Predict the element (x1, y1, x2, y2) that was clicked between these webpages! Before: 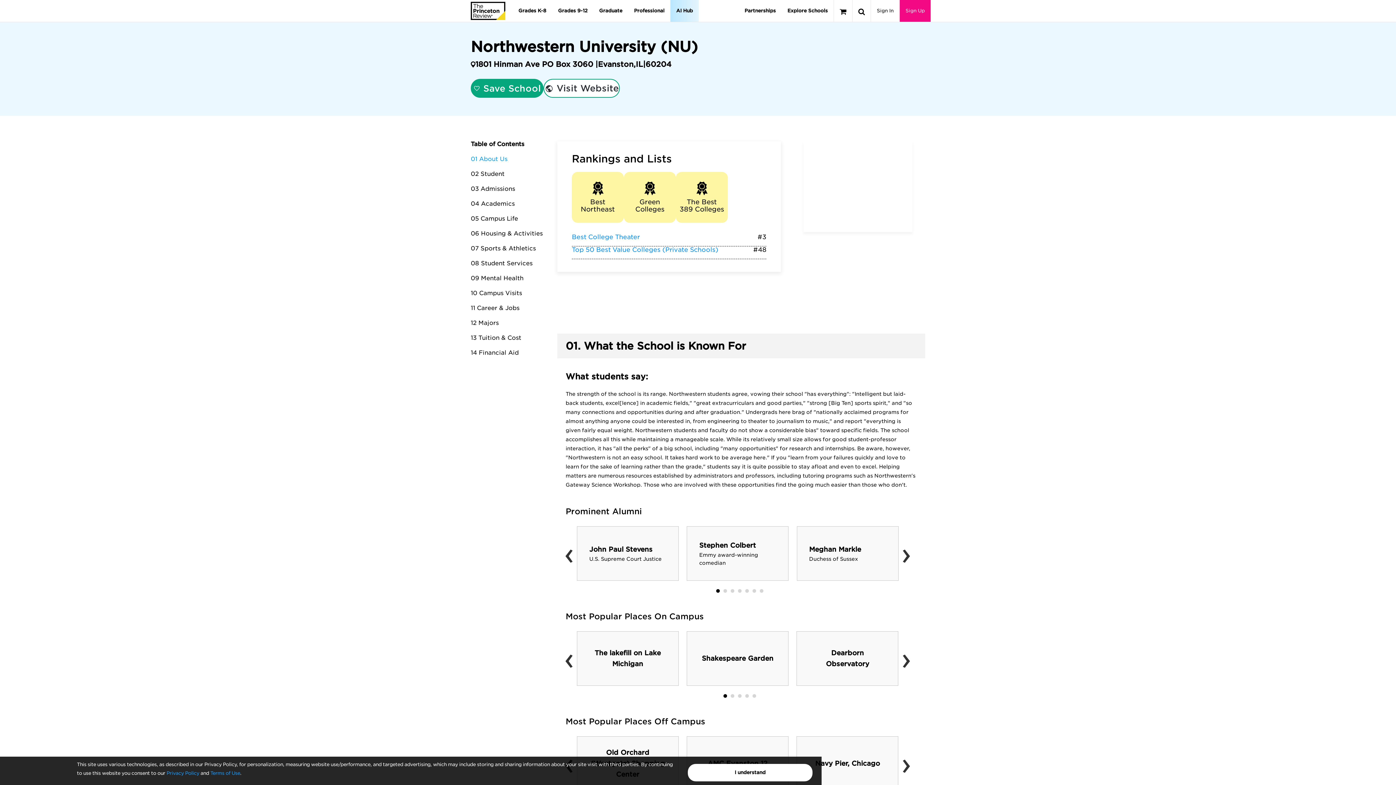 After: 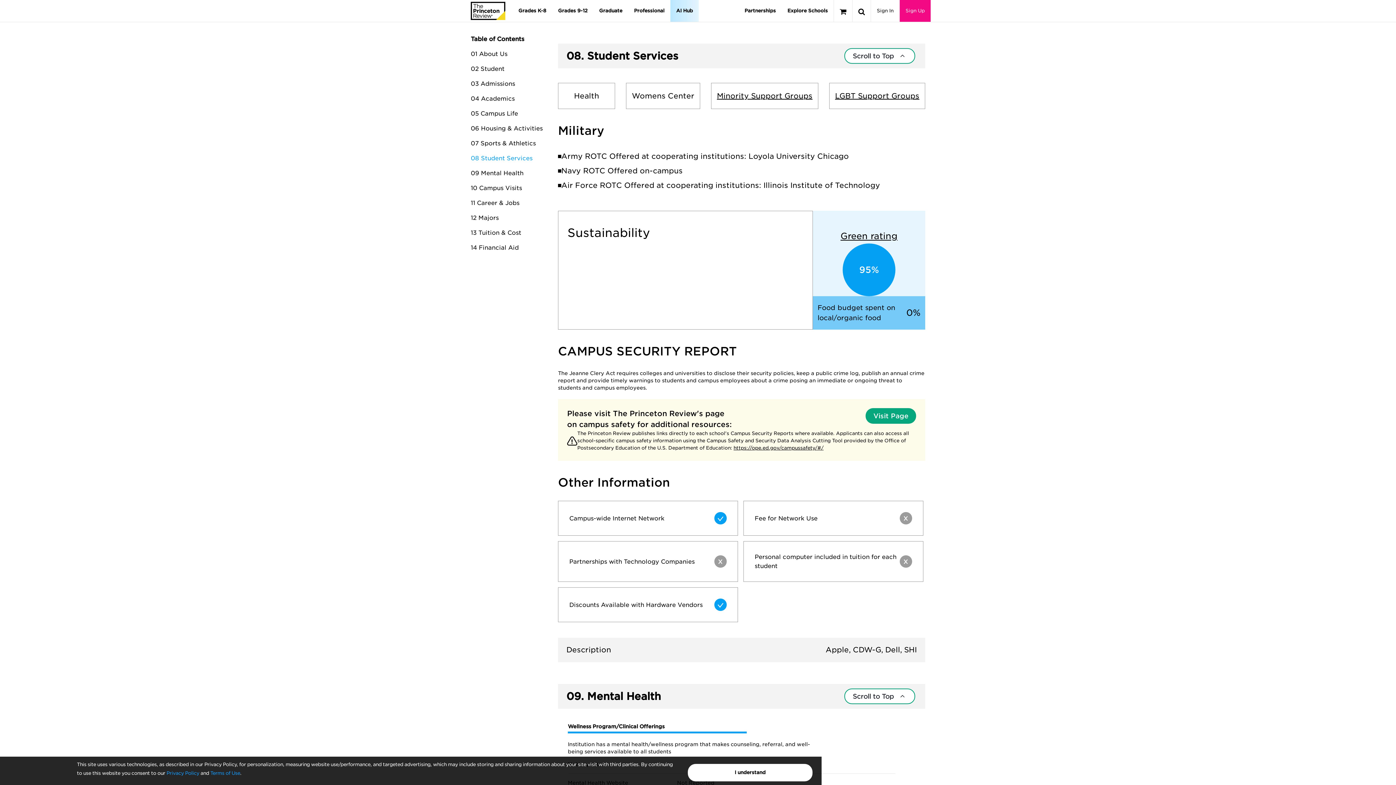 Action: label: 08 Student Services bbox: (470, 260, 532, 266)